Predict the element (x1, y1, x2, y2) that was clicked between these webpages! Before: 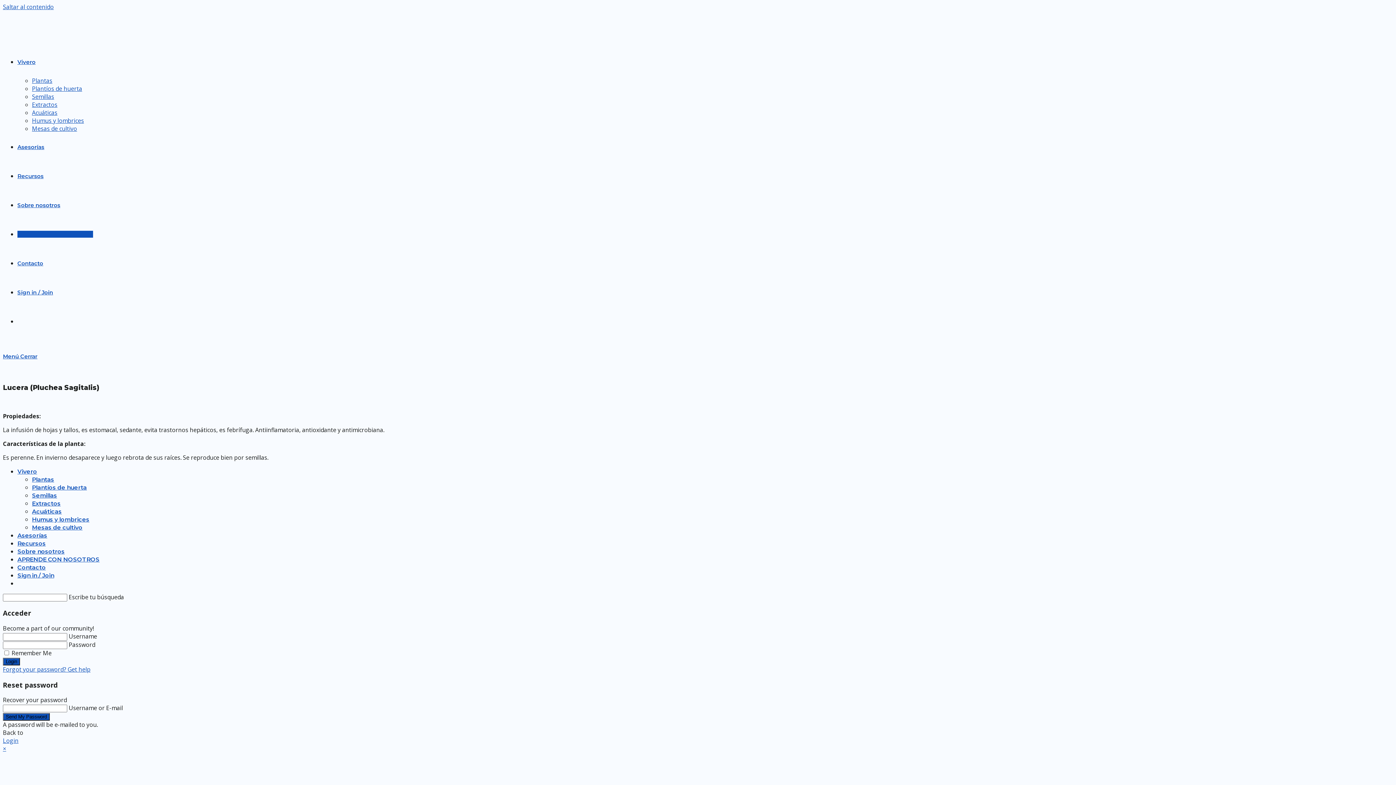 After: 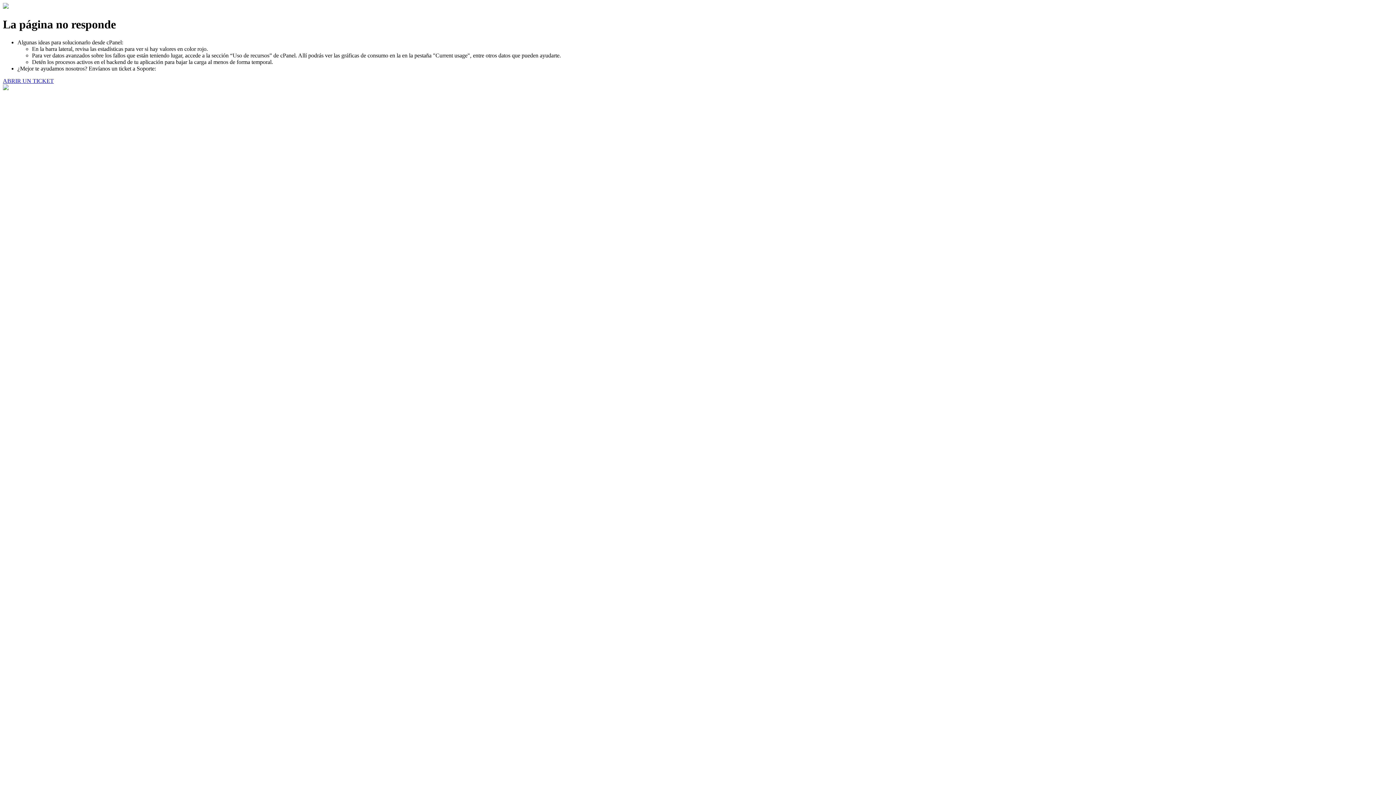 Action: bbox: (17, 260, 43, 266) label: Contacto